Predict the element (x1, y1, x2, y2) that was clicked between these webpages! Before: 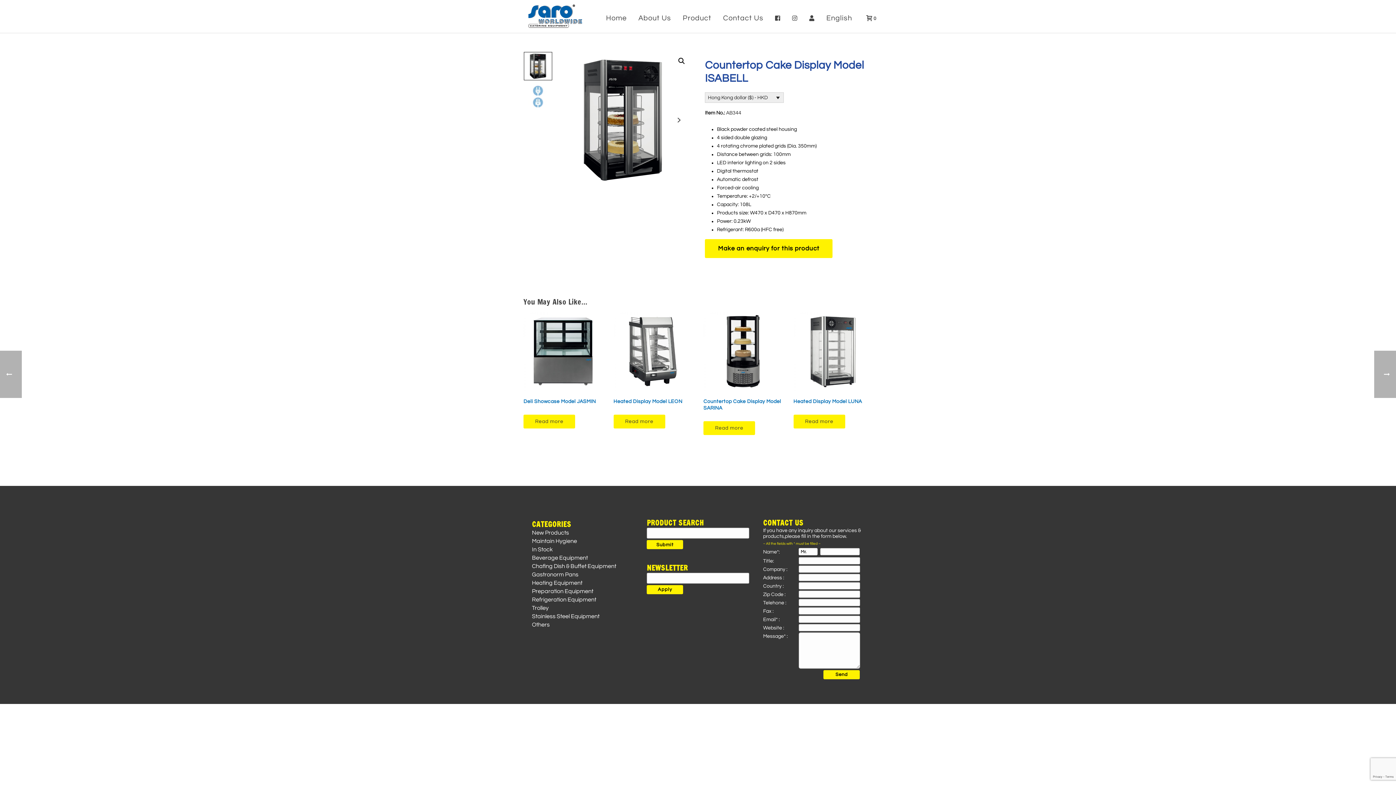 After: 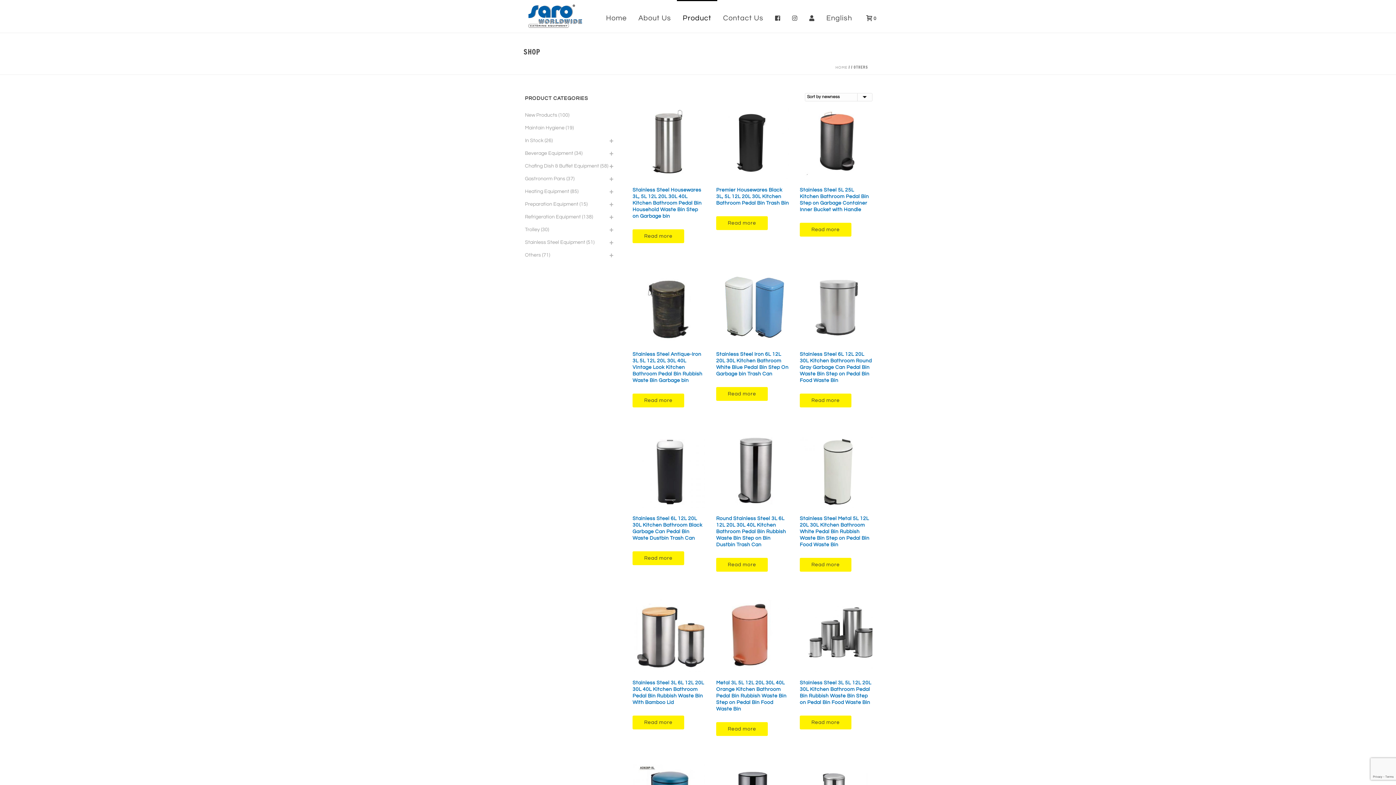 Action: bbox: (532, 621, 549, 628) label: Others